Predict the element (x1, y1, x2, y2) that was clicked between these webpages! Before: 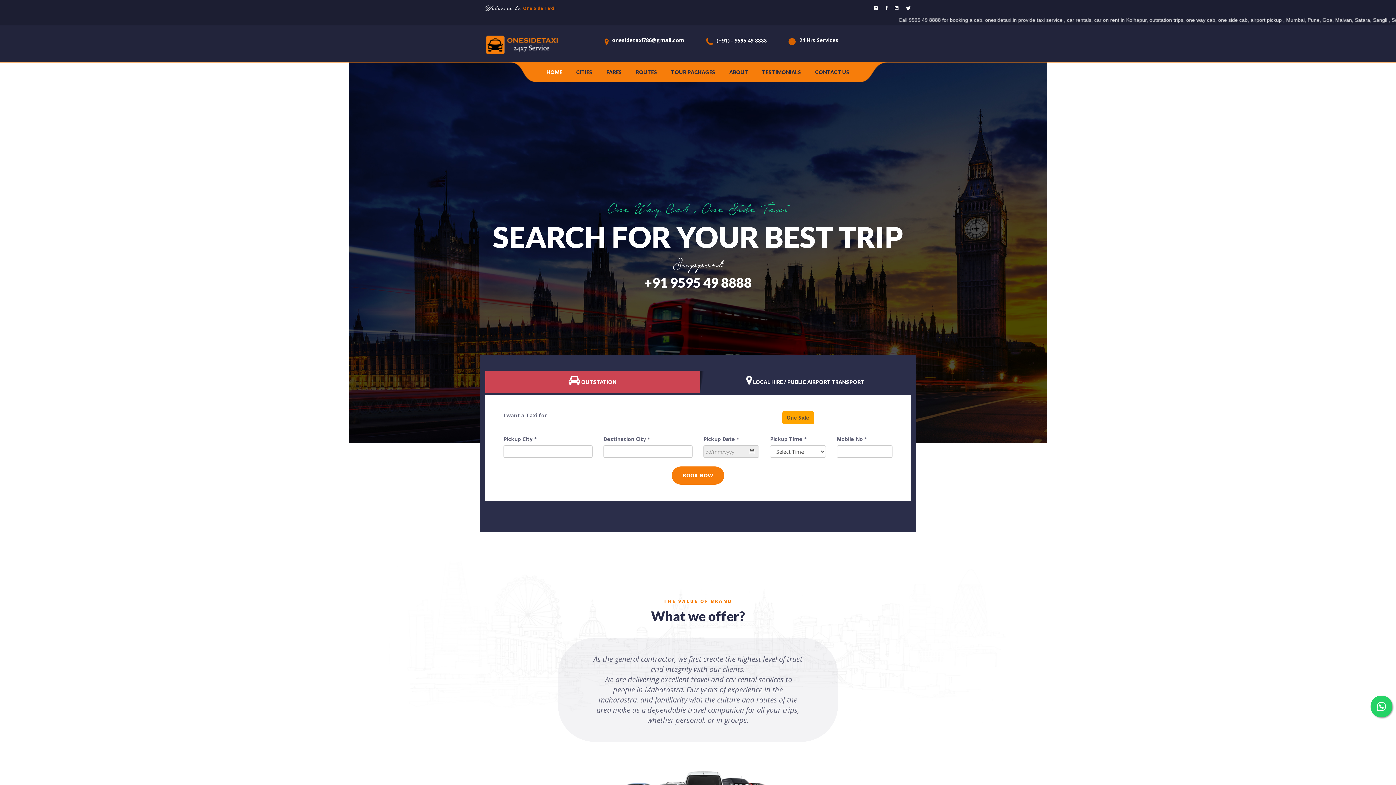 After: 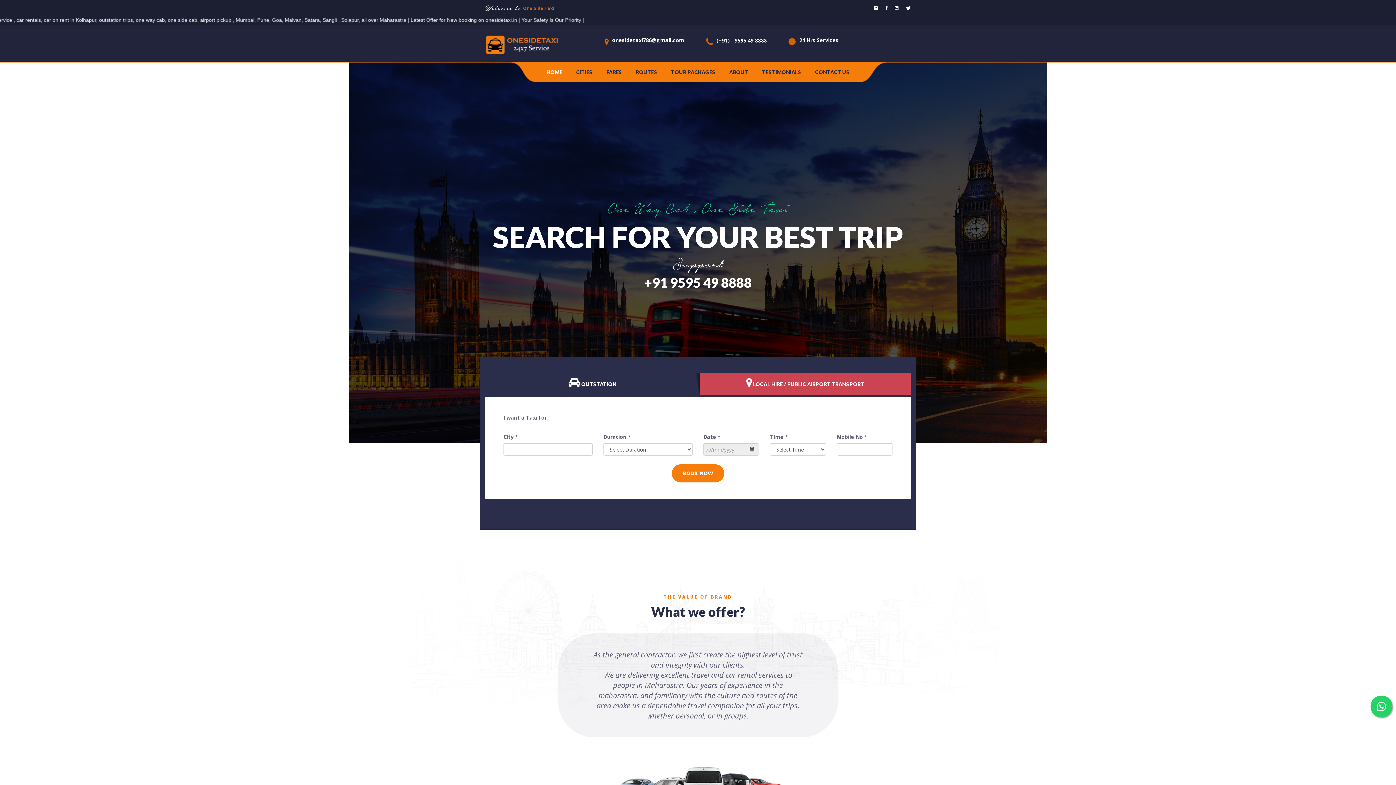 Action: label:  LOCAL HIRE / PUBLIC AIRPORT TRANSPORT bbox: (700, 371, 910, 393)